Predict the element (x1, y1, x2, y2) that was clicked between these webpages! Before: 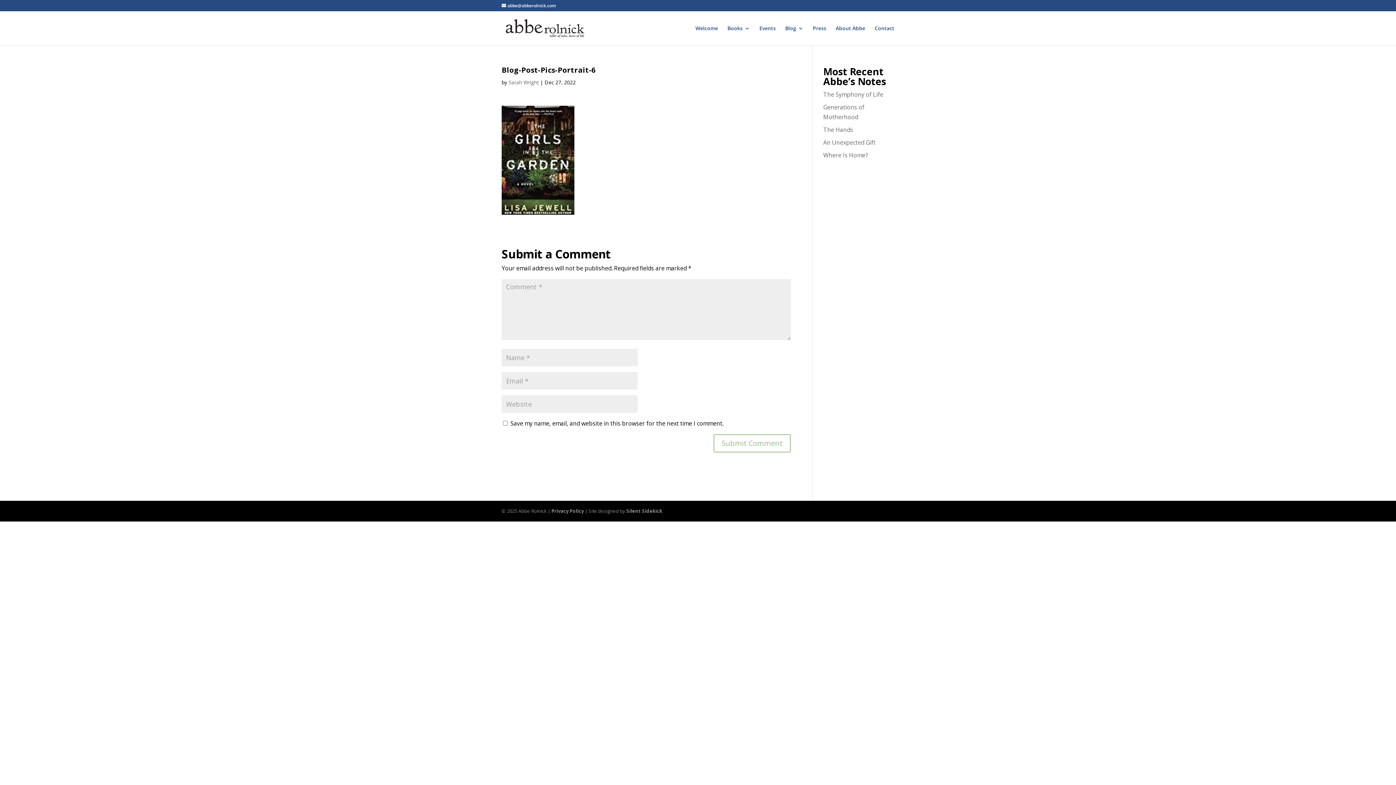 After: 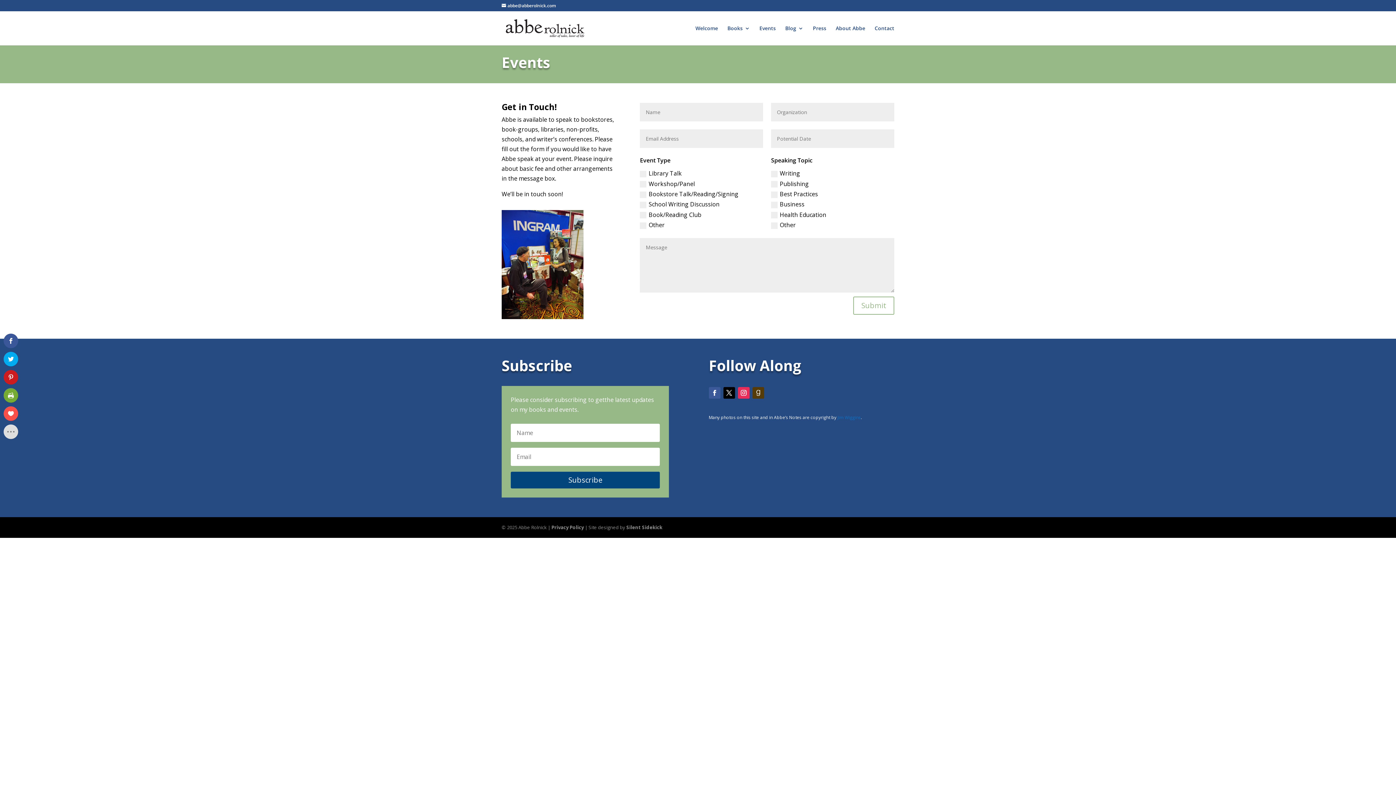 Action: label: Events bbox: (759, 25, 776, 45)